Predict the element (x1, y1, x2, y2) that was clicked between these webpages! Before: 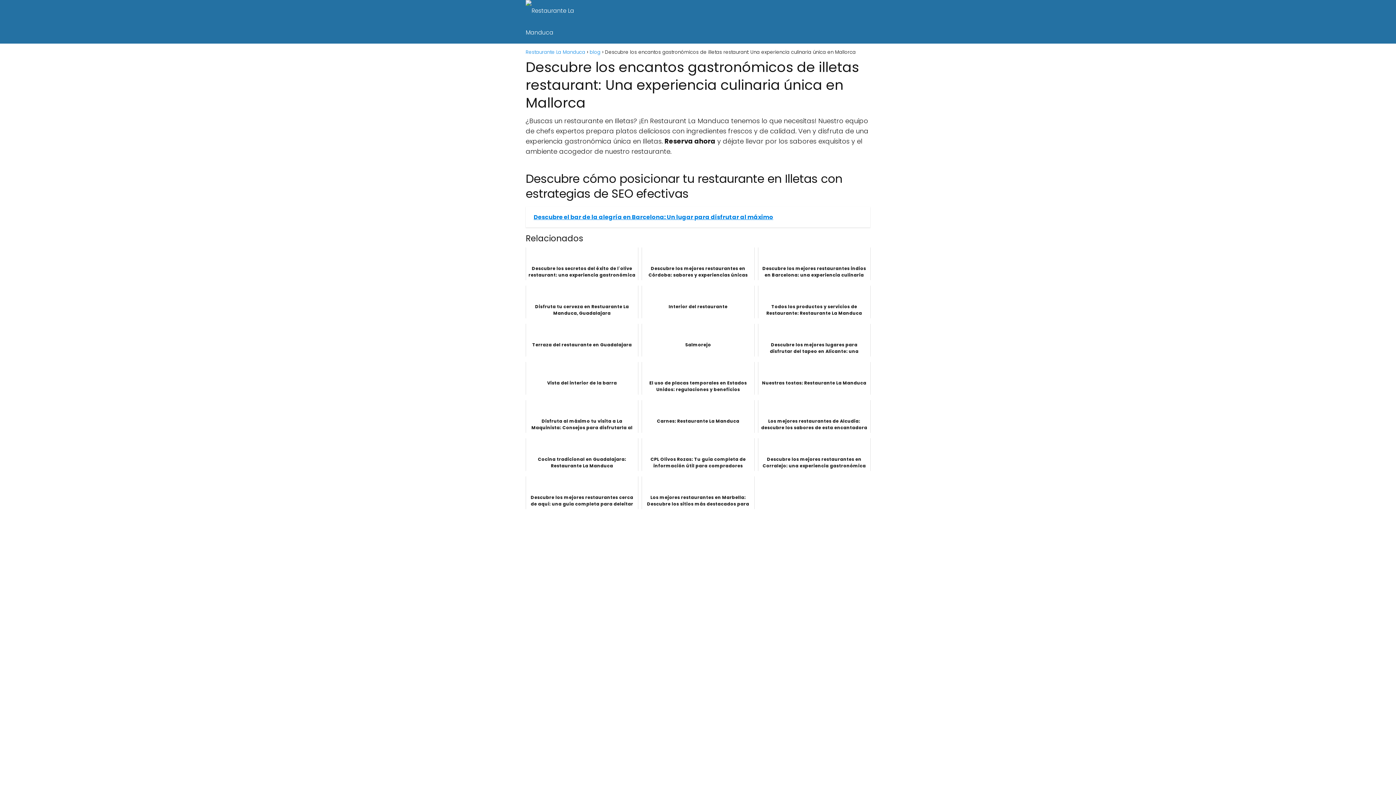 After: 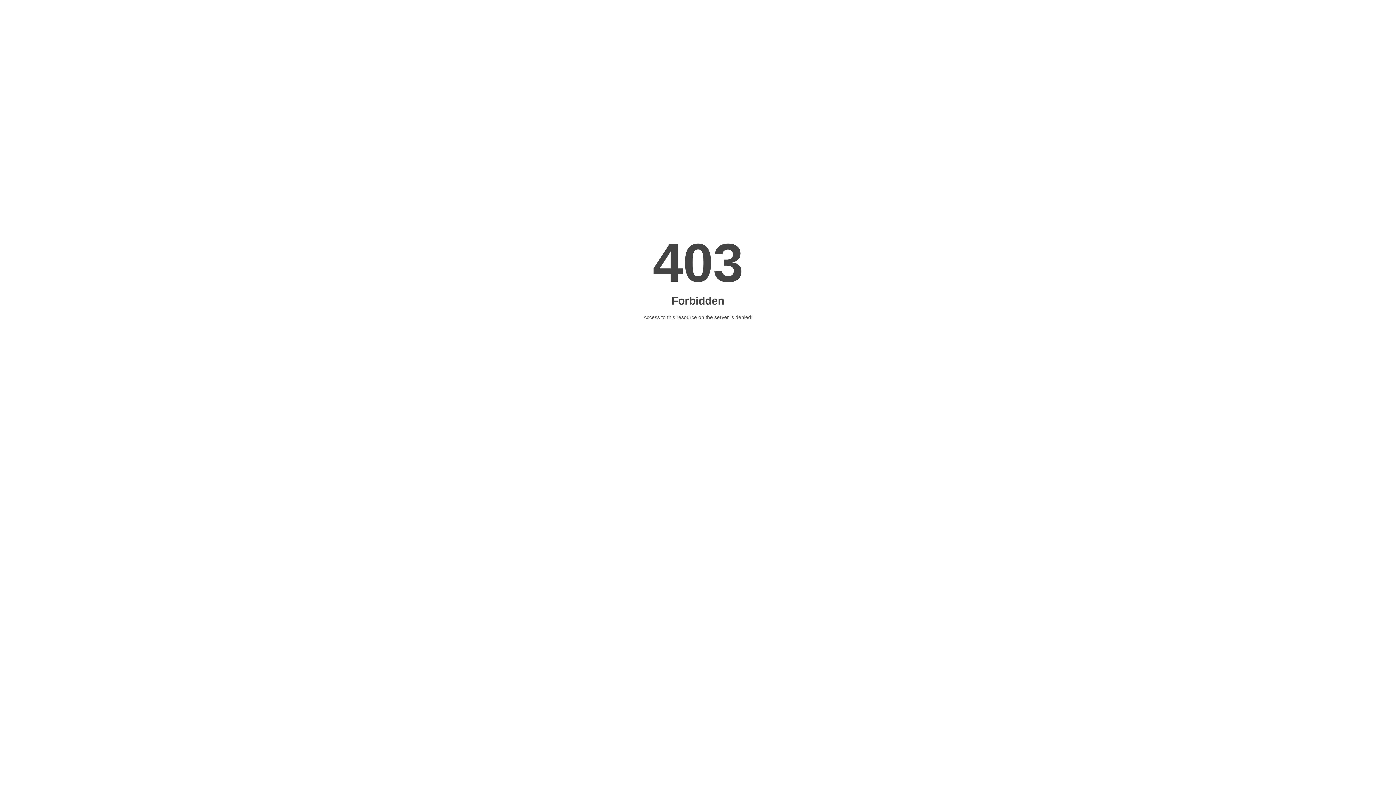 Action: bbox: (758, 362, 870, 394) label: Nuestras tostas: Restaurante La Manduca